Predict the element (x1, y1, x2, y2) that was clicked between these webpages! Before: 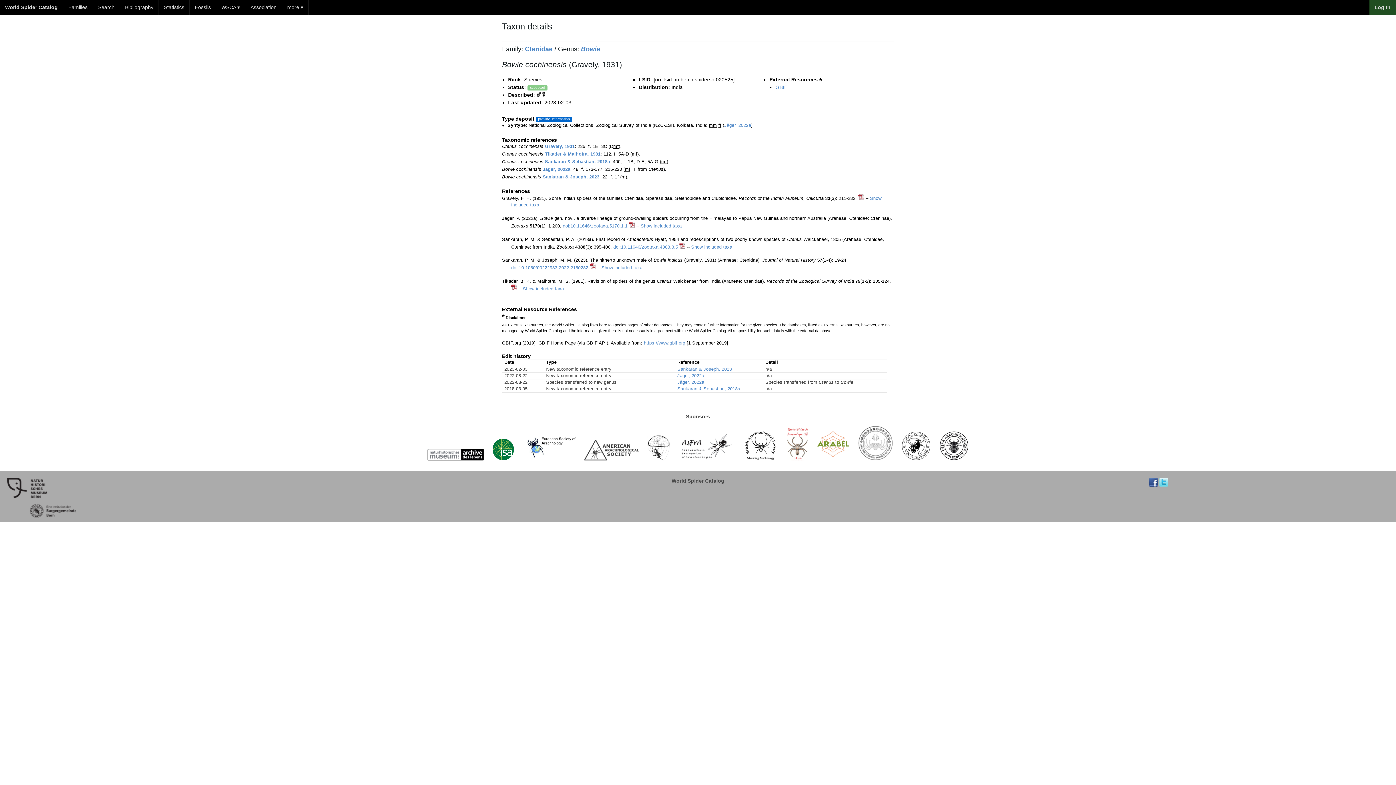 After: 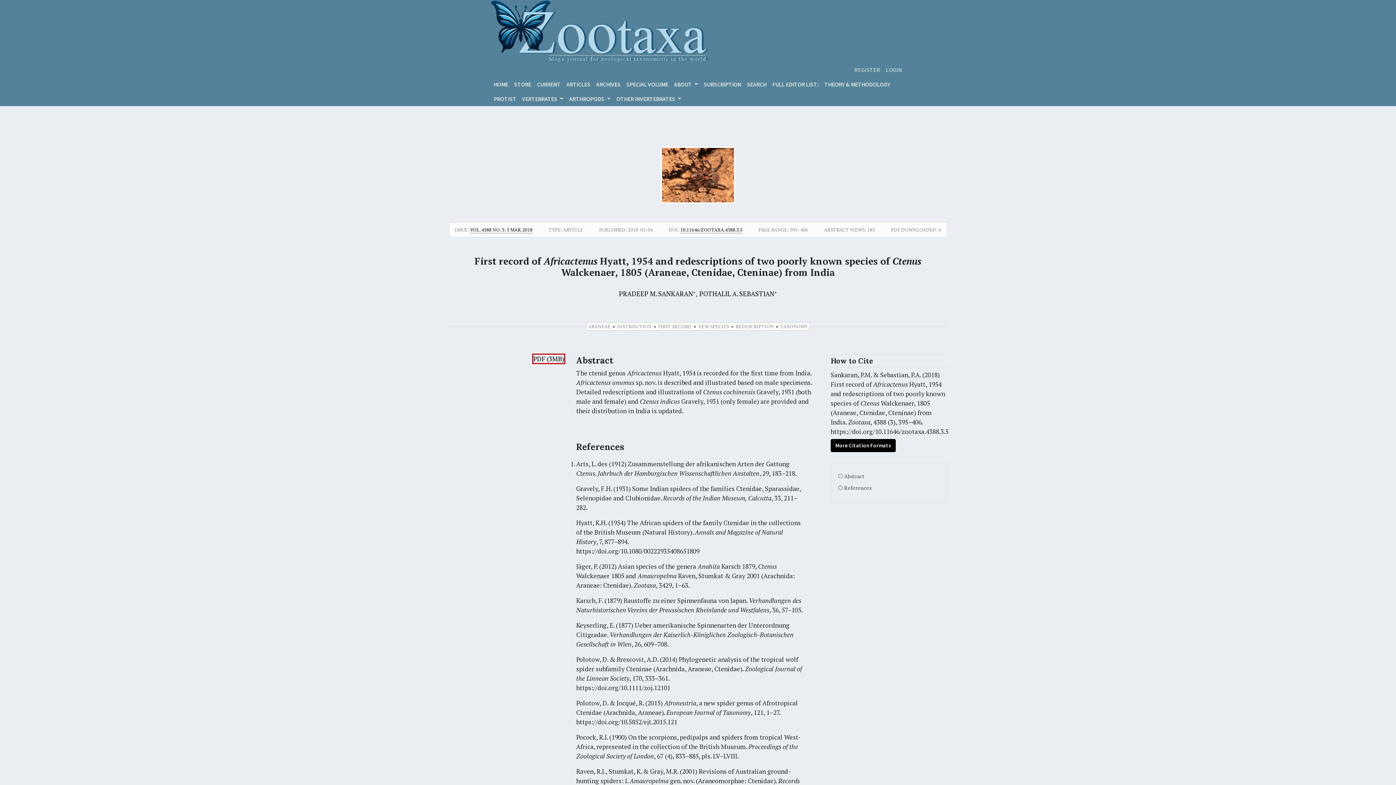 Action: bbox: (613, 244, 678, 249) label: doi:10.11646/zootaxa.4388.3.5